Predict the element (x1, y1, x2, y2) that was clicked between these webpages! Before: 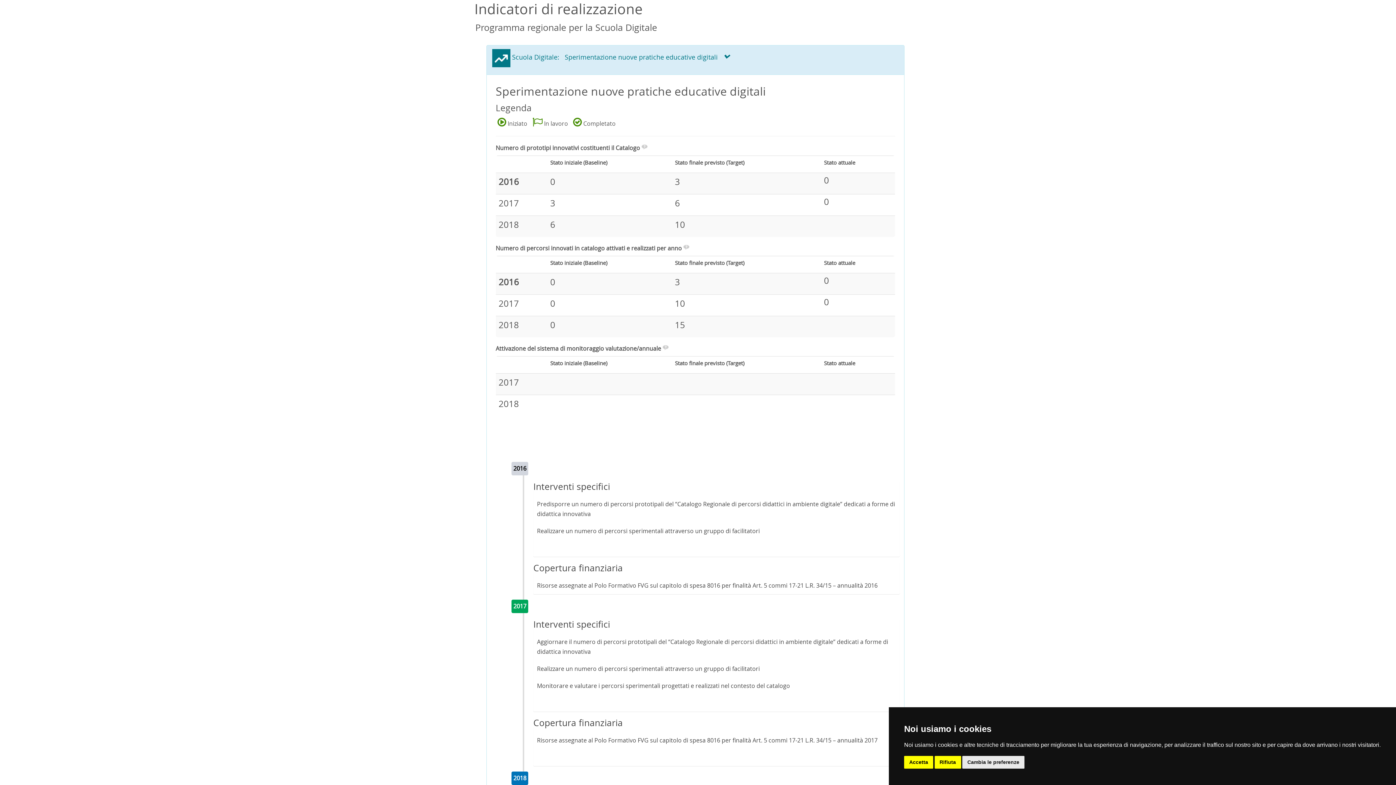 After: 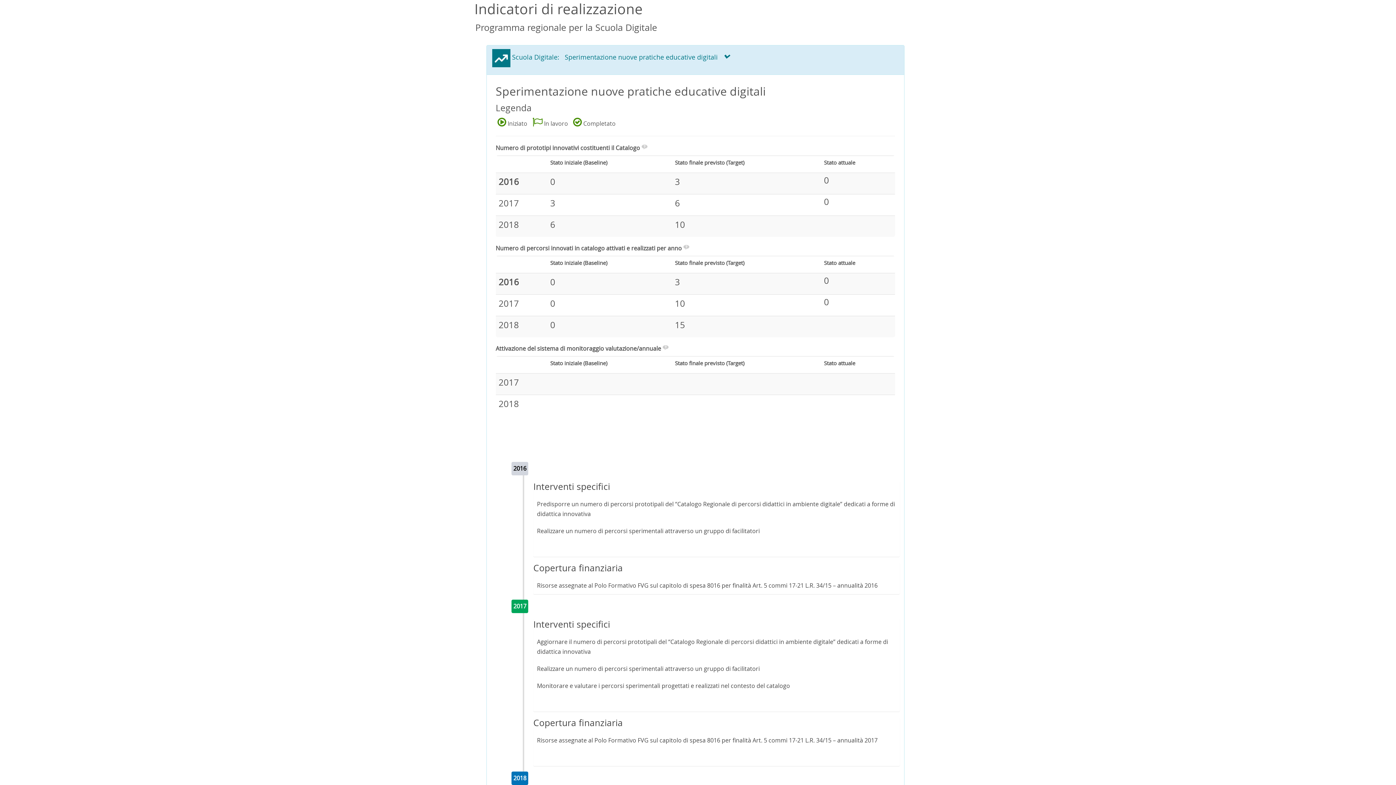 Action: label: Rifiuta bbox: (934, 756, 961, 768)